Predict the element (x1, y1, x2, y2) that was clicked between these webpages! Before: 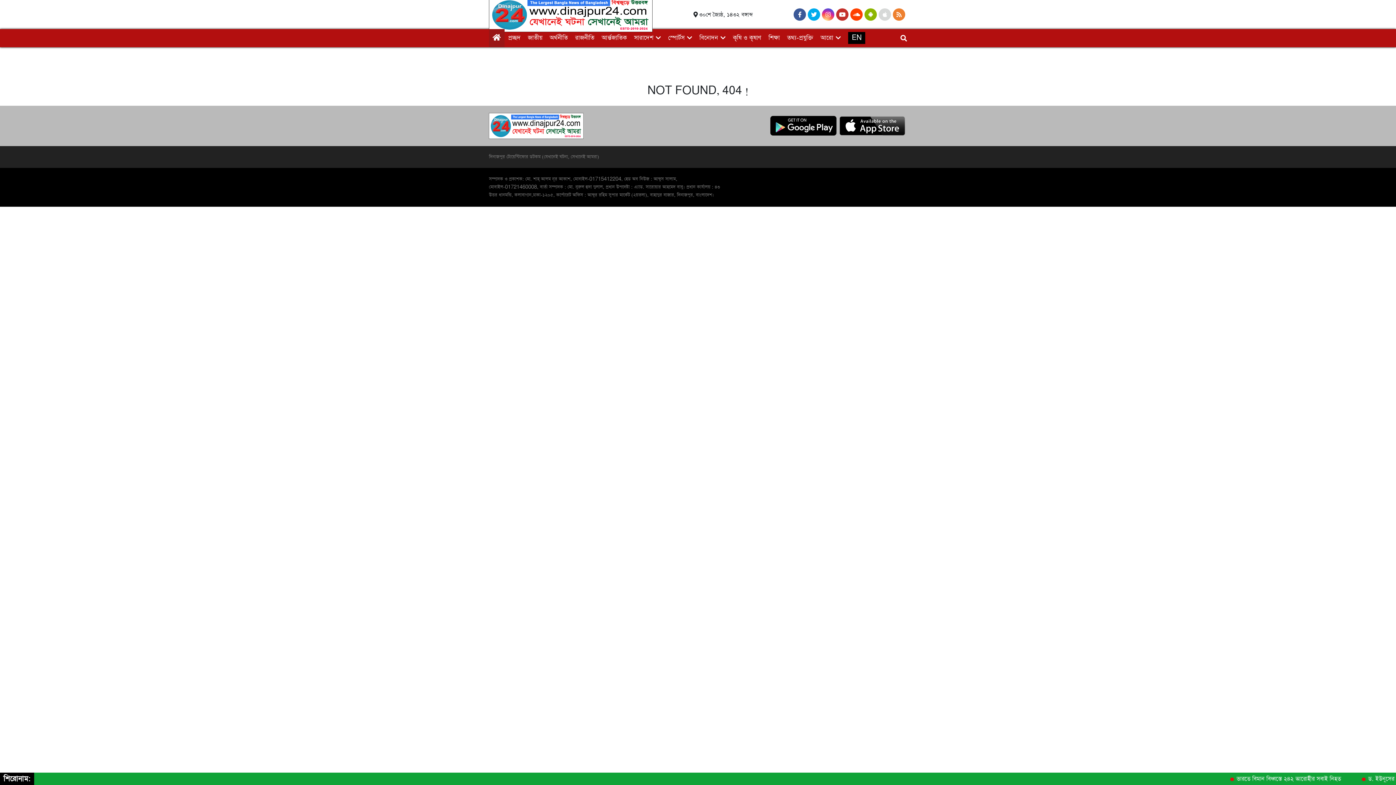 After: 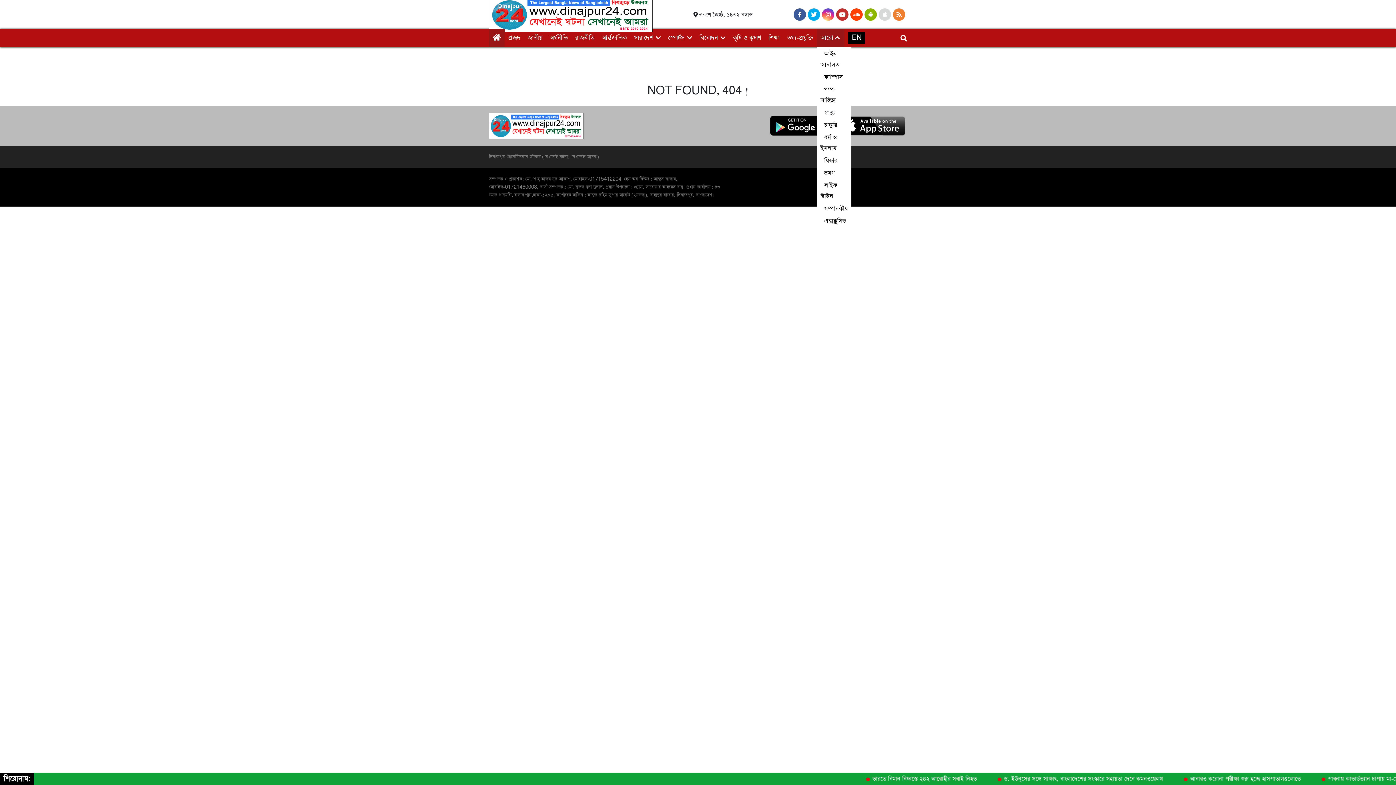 Action: bbox: (817, 30, 833, 45) label: আরো